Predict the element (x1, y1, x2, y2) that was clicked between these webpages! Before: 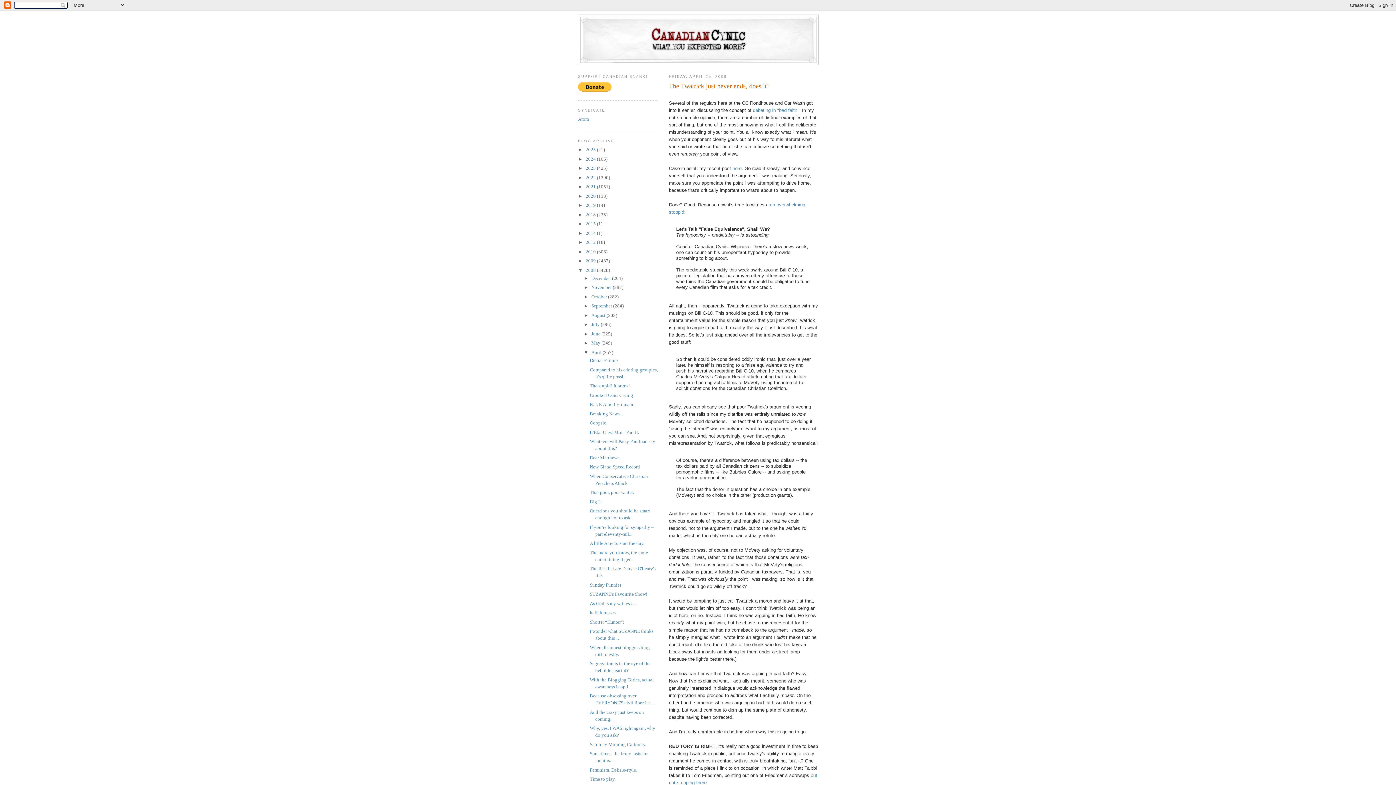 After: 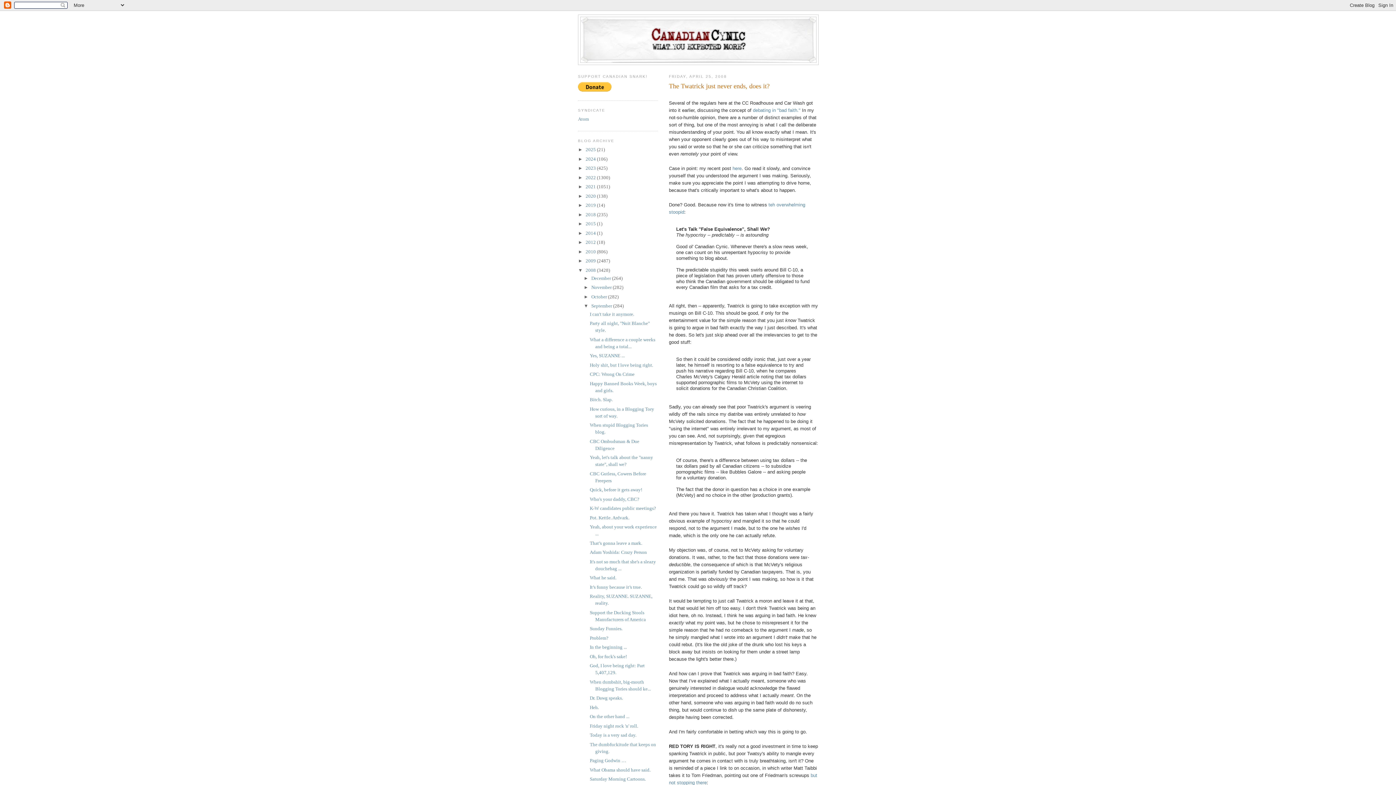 Action: label: ►   bbox: (583, 303, 591, 308)